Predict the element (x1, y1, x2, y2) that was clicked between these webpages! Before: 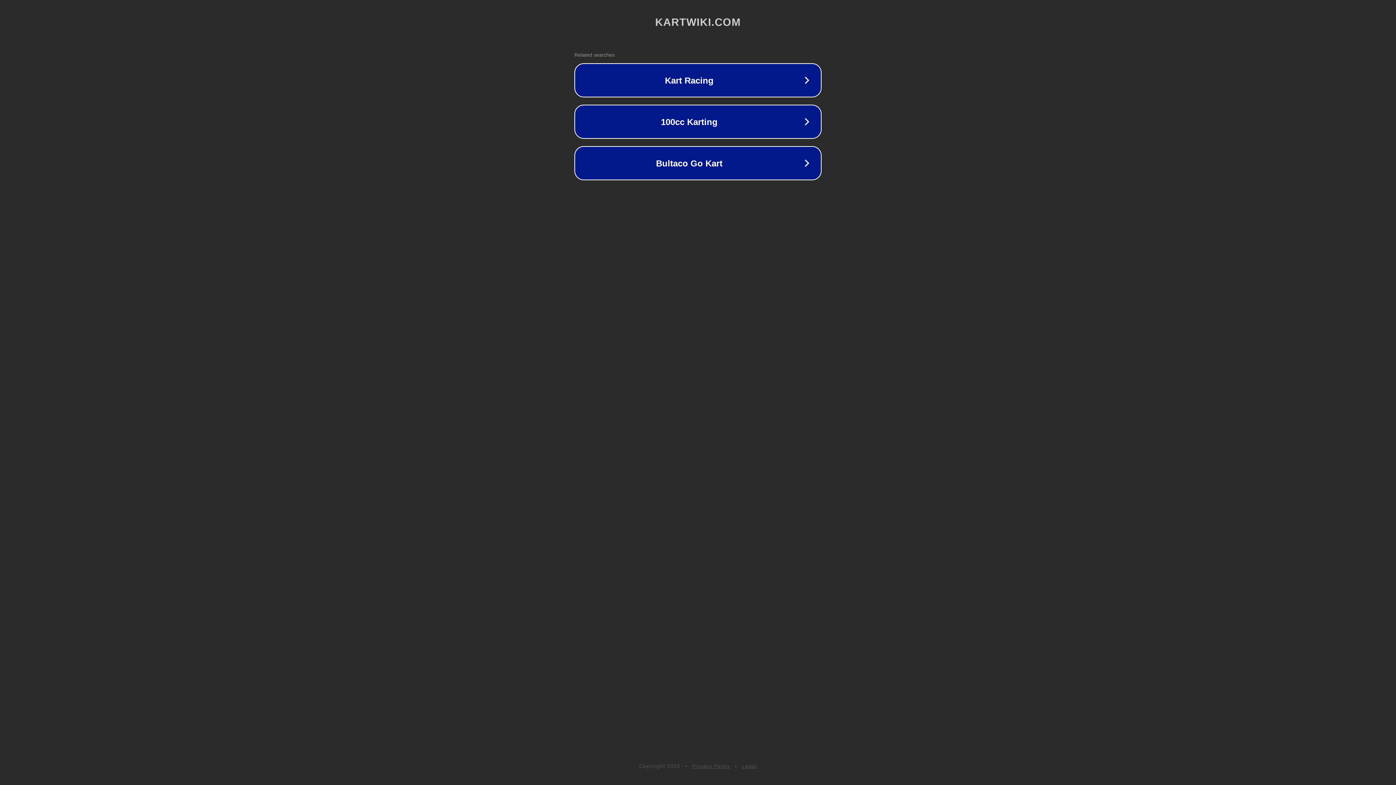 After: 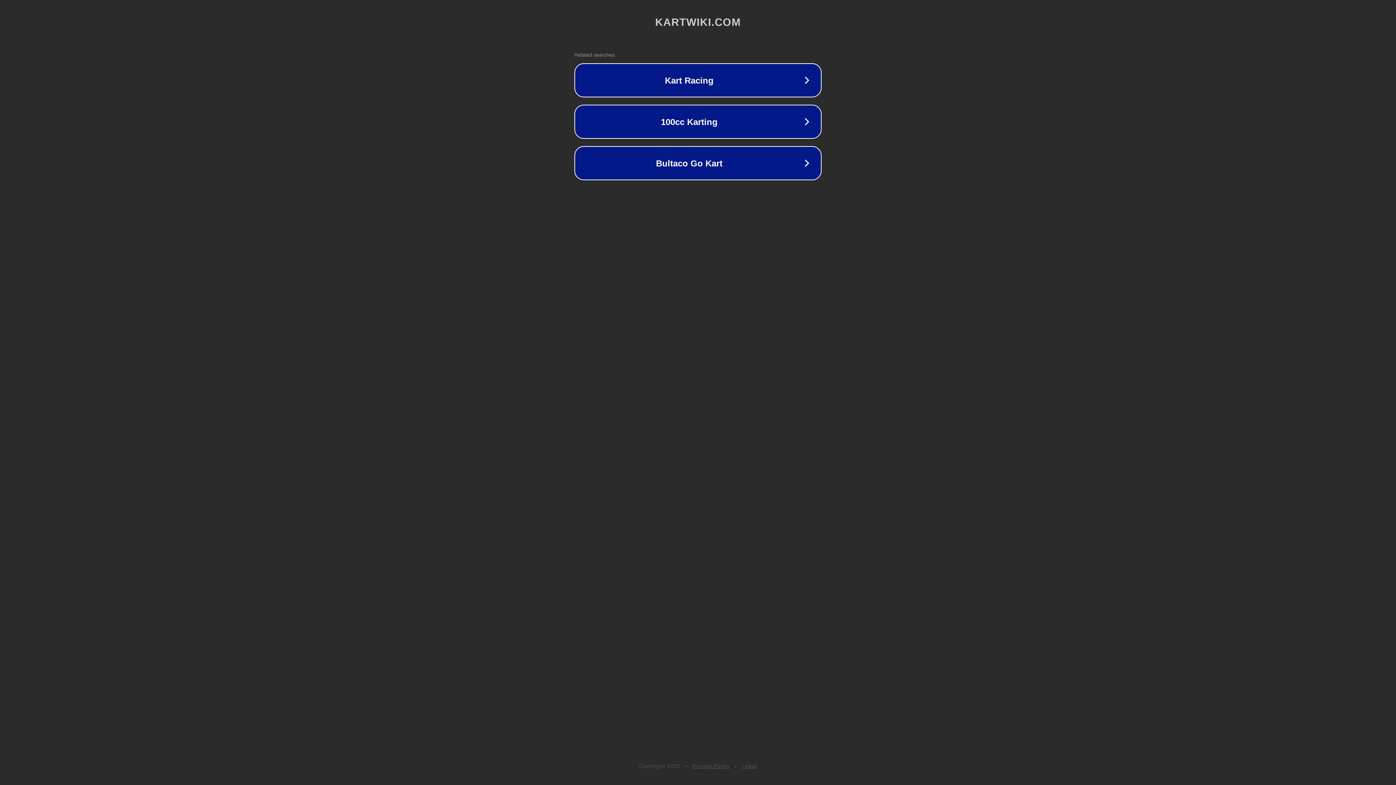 Action: label: Legal bbox: (742, 763, 757, 769)